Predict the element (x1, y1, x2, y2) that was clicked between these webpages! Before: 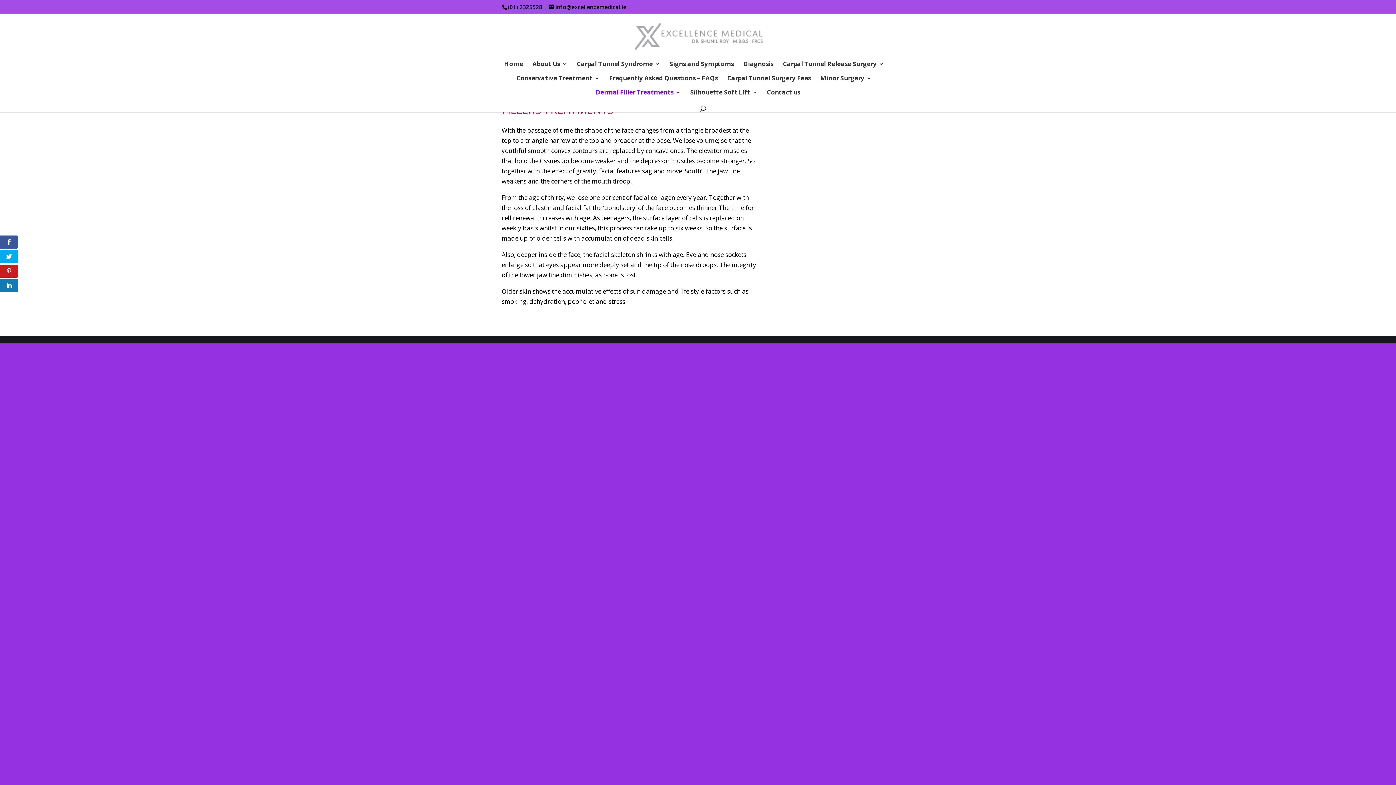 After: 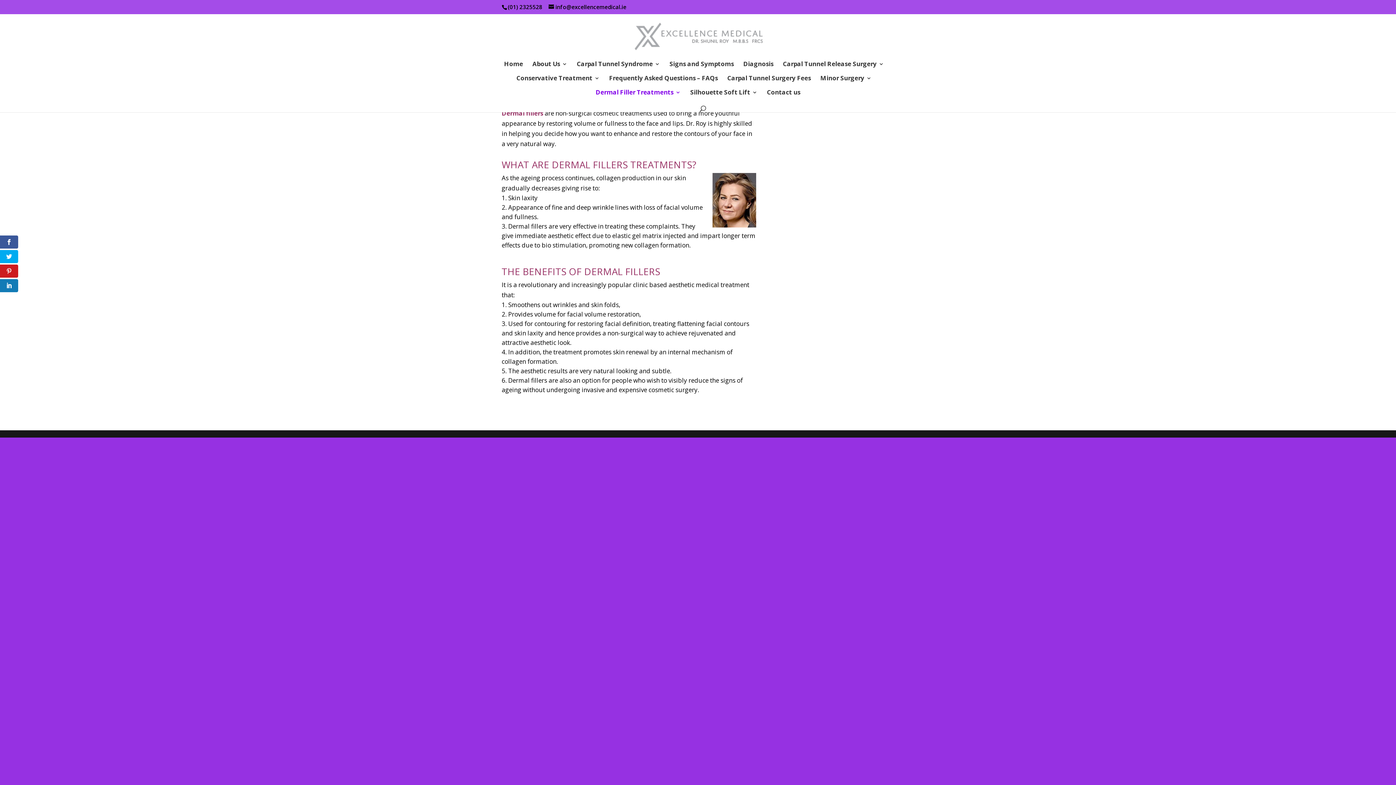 Action: bbox: (595, 89, 680, 104) label: Dermal Filler Treatments